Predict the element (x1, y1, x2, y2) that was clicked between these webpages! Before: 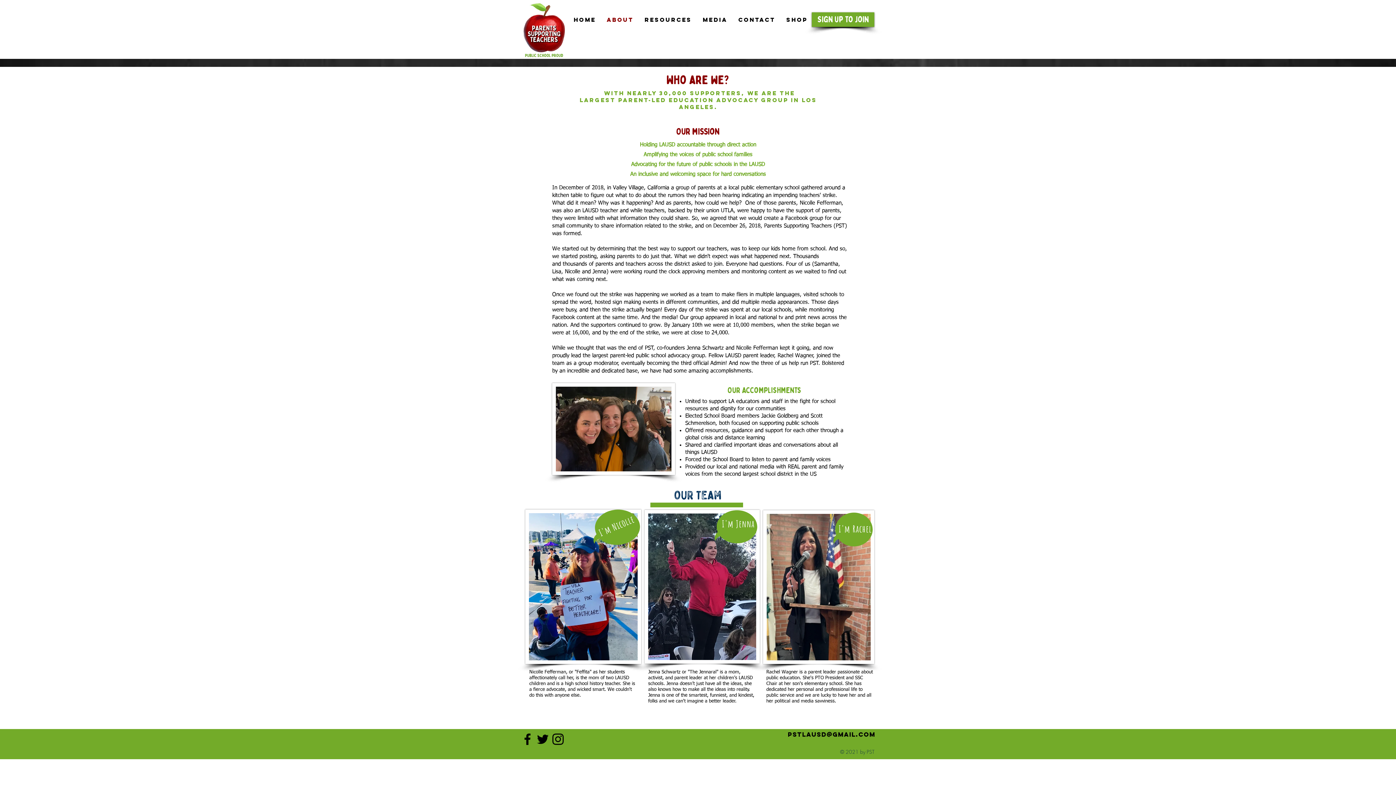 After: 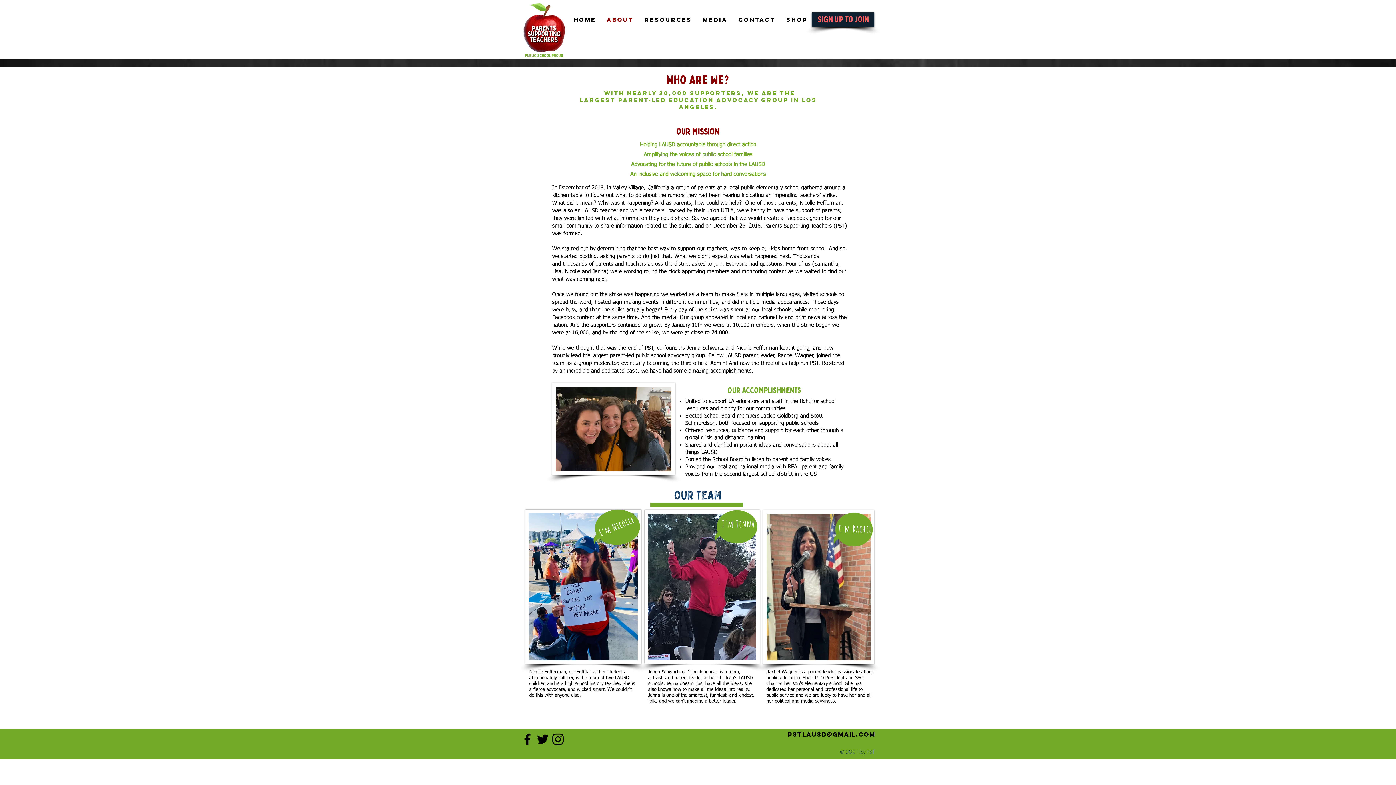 Action: label: Sign up to join bbox: (812, 12, 874, 26)